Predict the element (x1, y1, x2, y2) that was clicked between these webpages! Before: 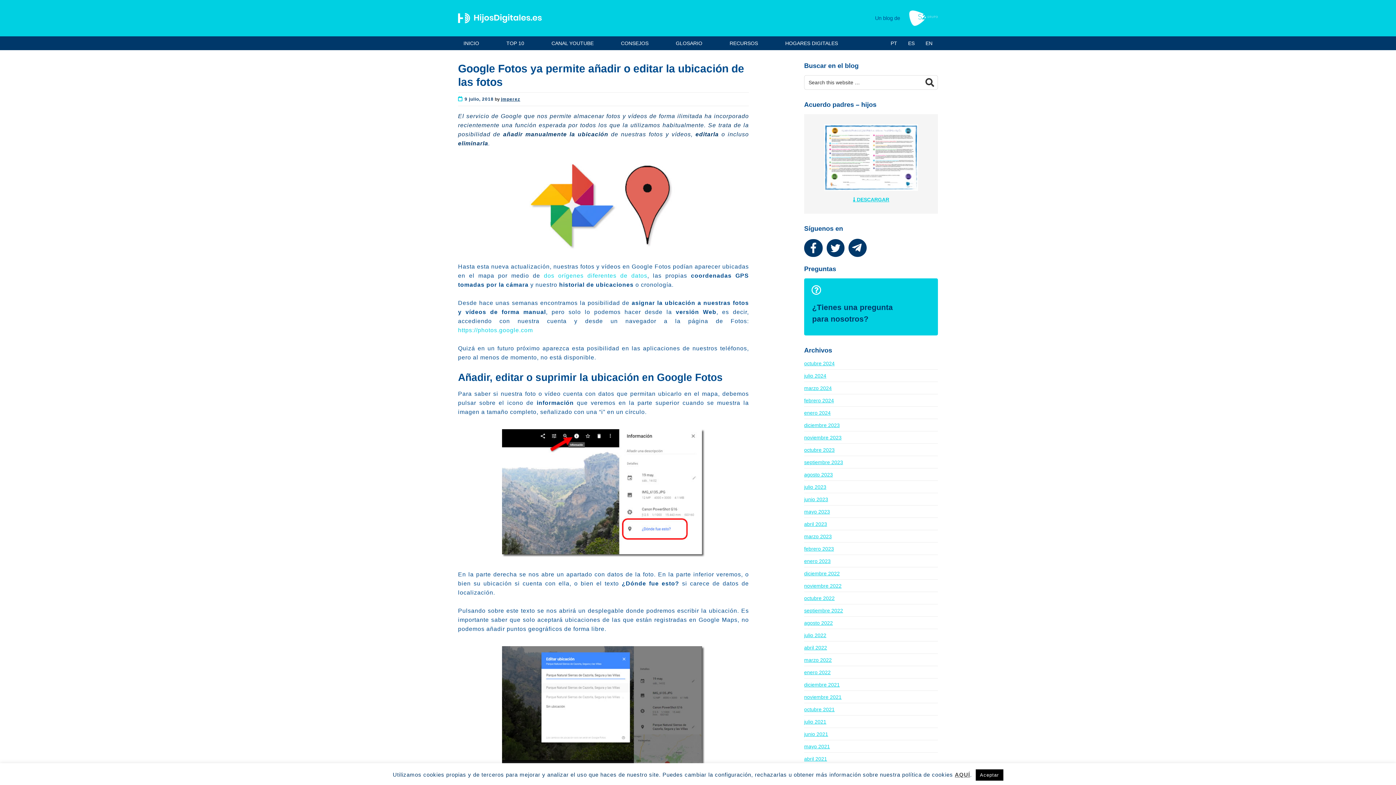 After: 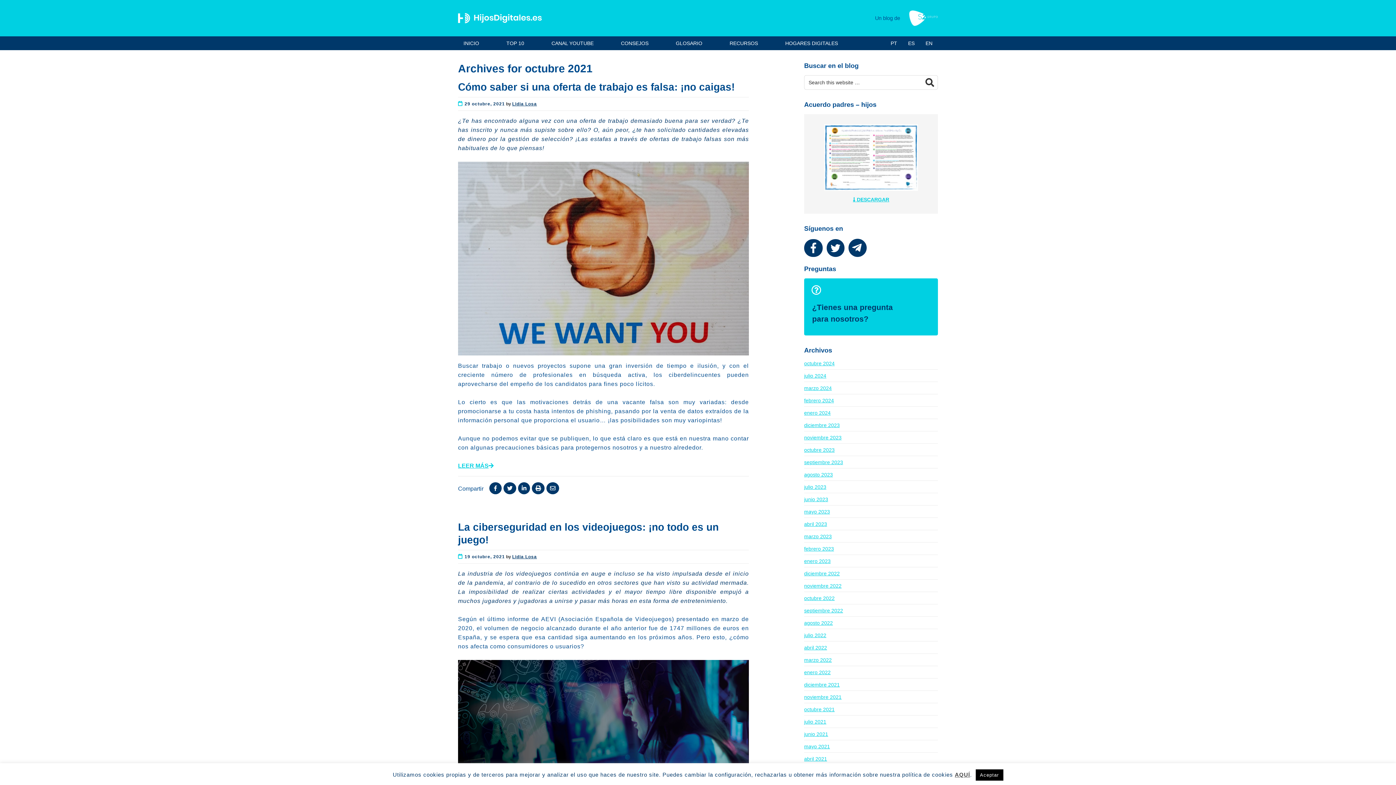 Action: bbox: (804, 706, 834, 712) label: octubre 2021